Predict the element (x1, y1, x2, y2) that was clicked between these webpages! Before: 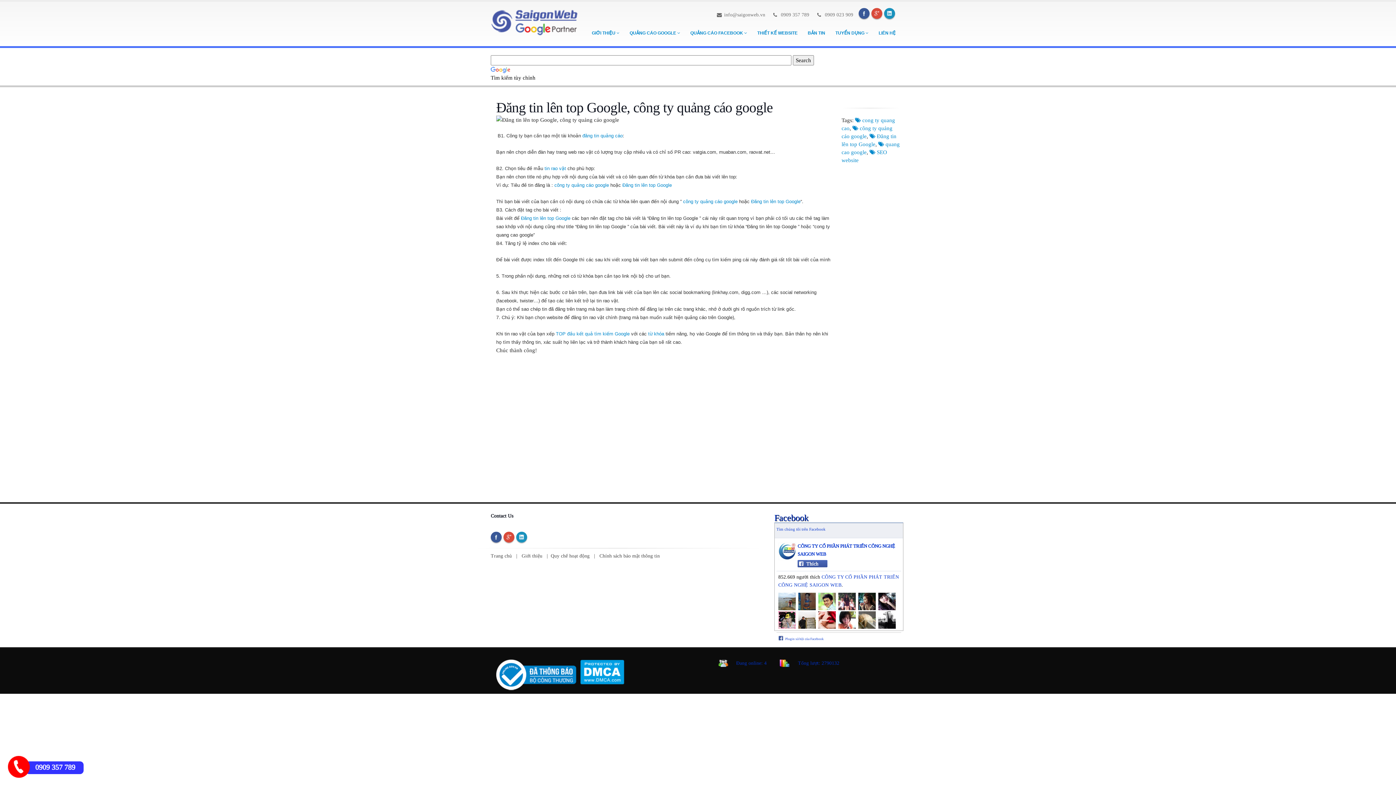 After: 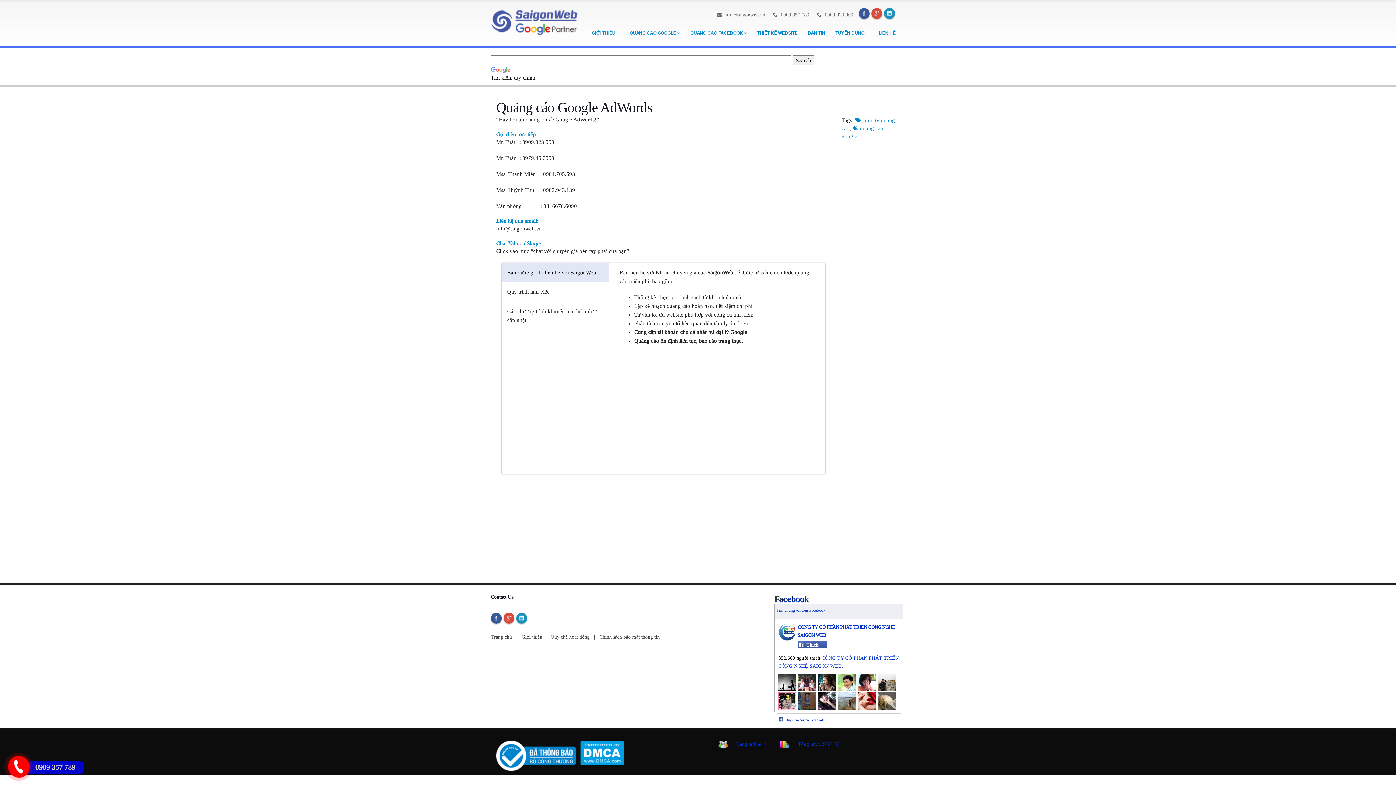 Action: label: Đăng tin lên top Google bbox: (622, 182, 672, 188)